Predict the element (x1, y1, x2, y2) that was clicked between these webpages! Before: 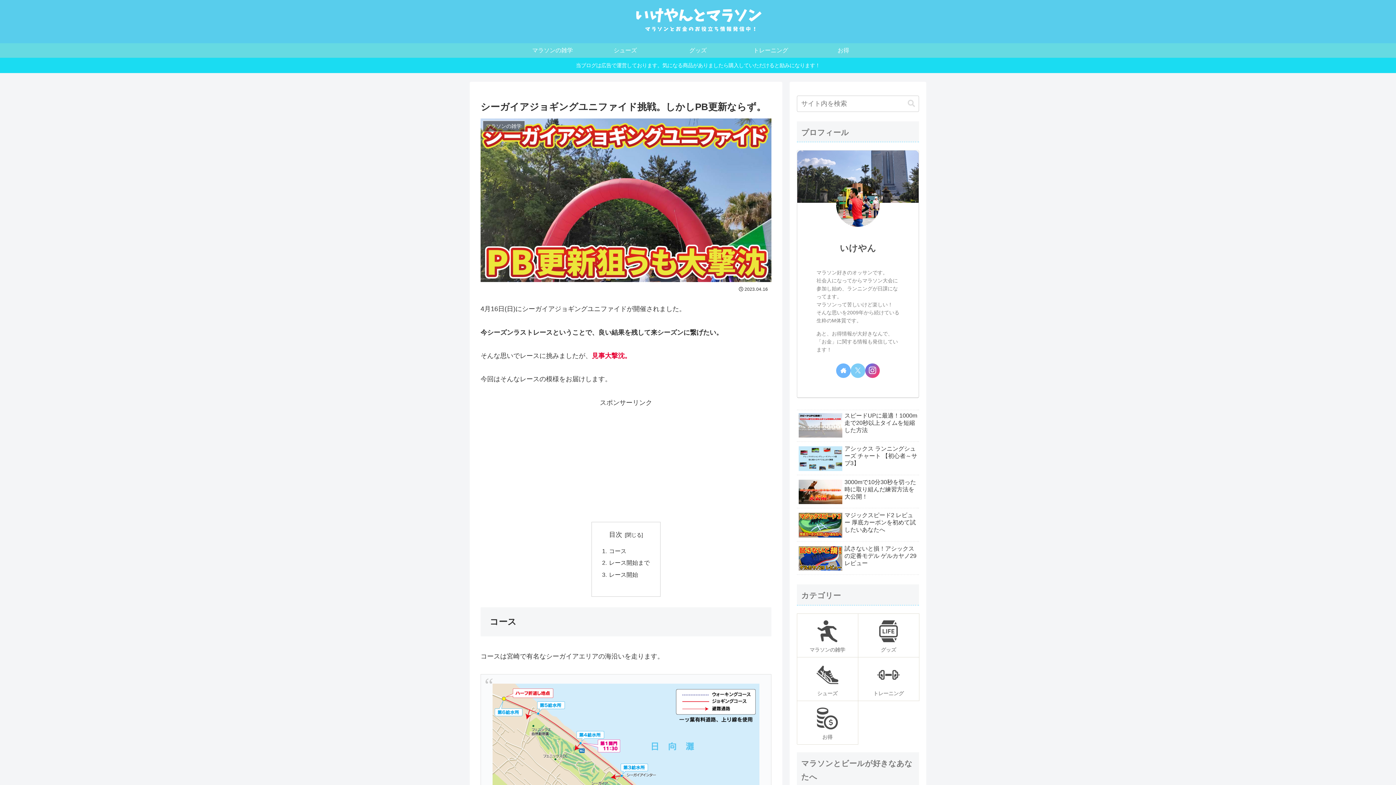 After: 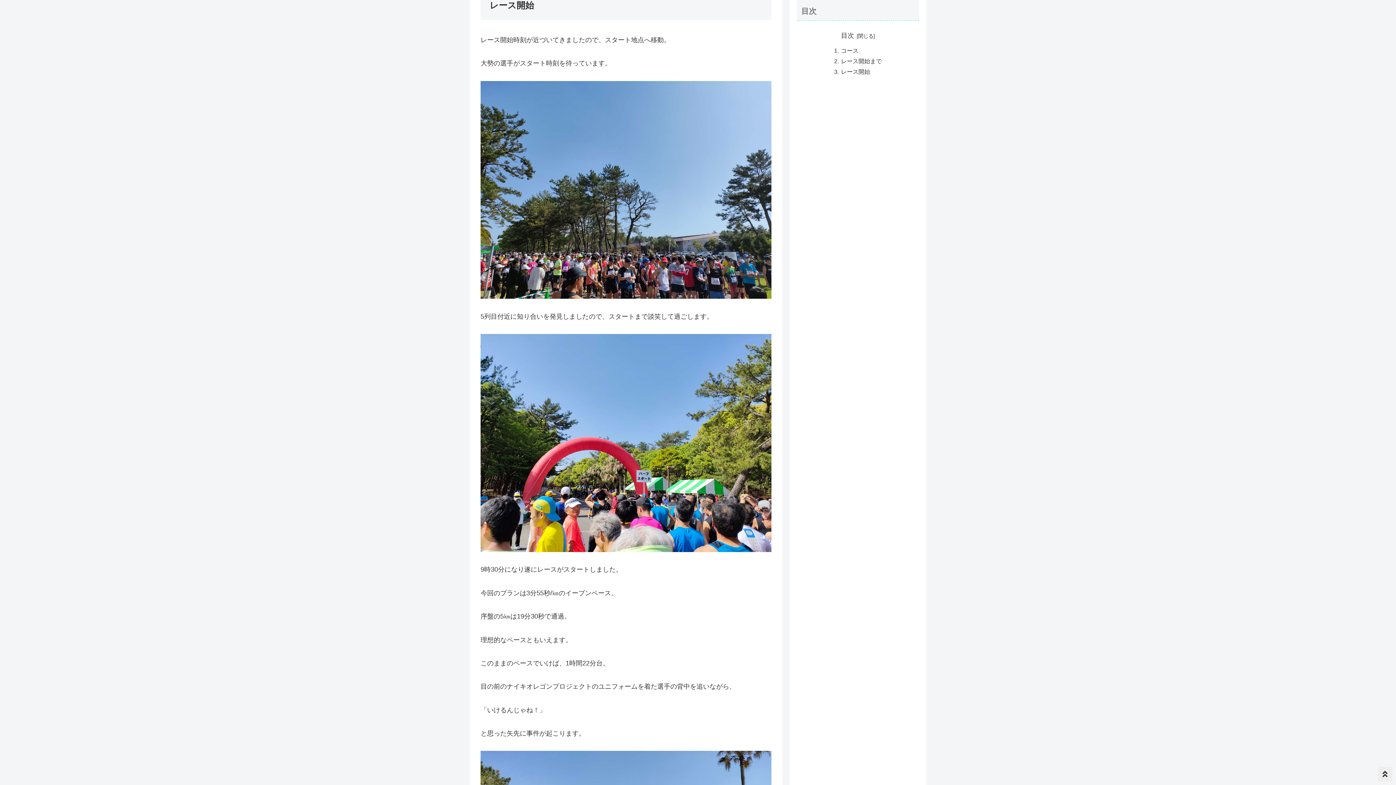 Action: label: レース開始 bbox: (609, 571, 638, 578)